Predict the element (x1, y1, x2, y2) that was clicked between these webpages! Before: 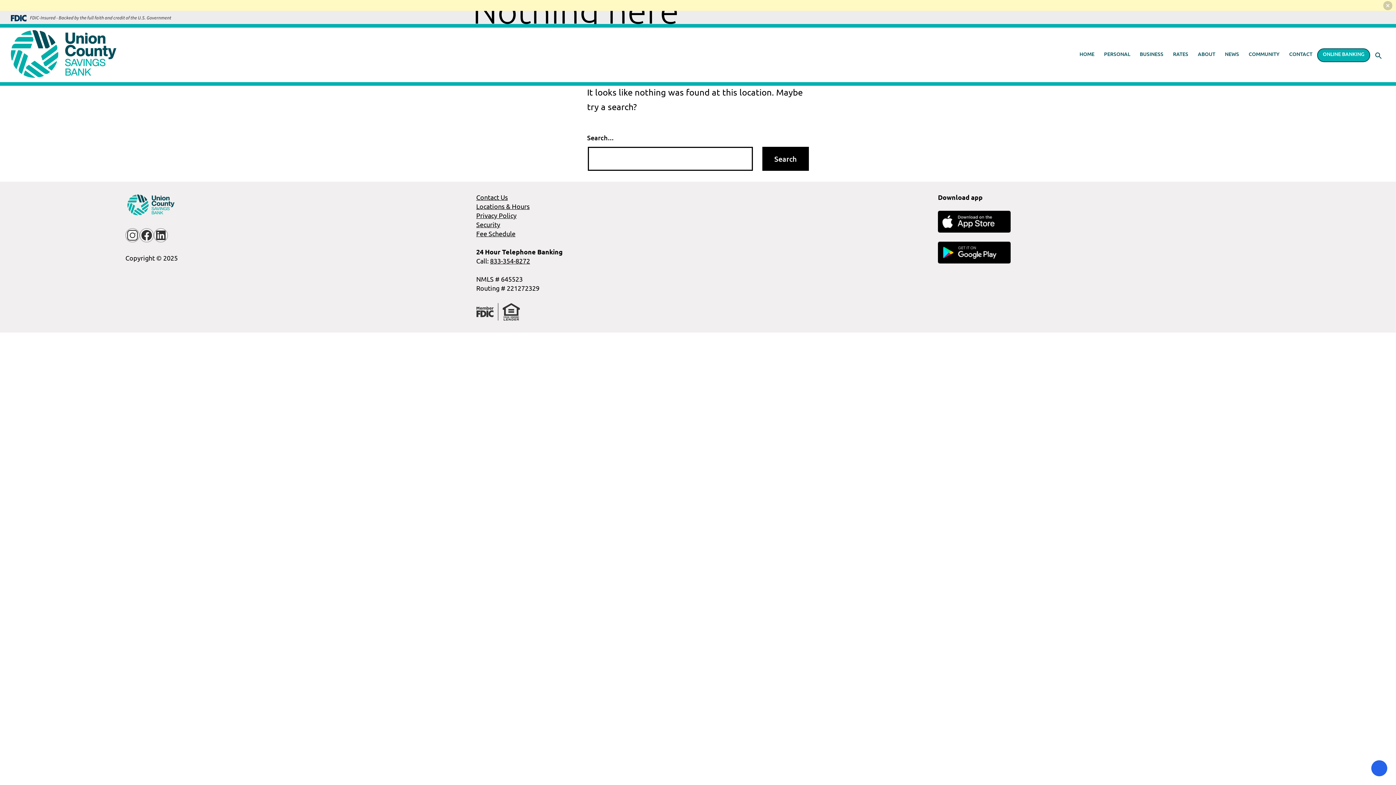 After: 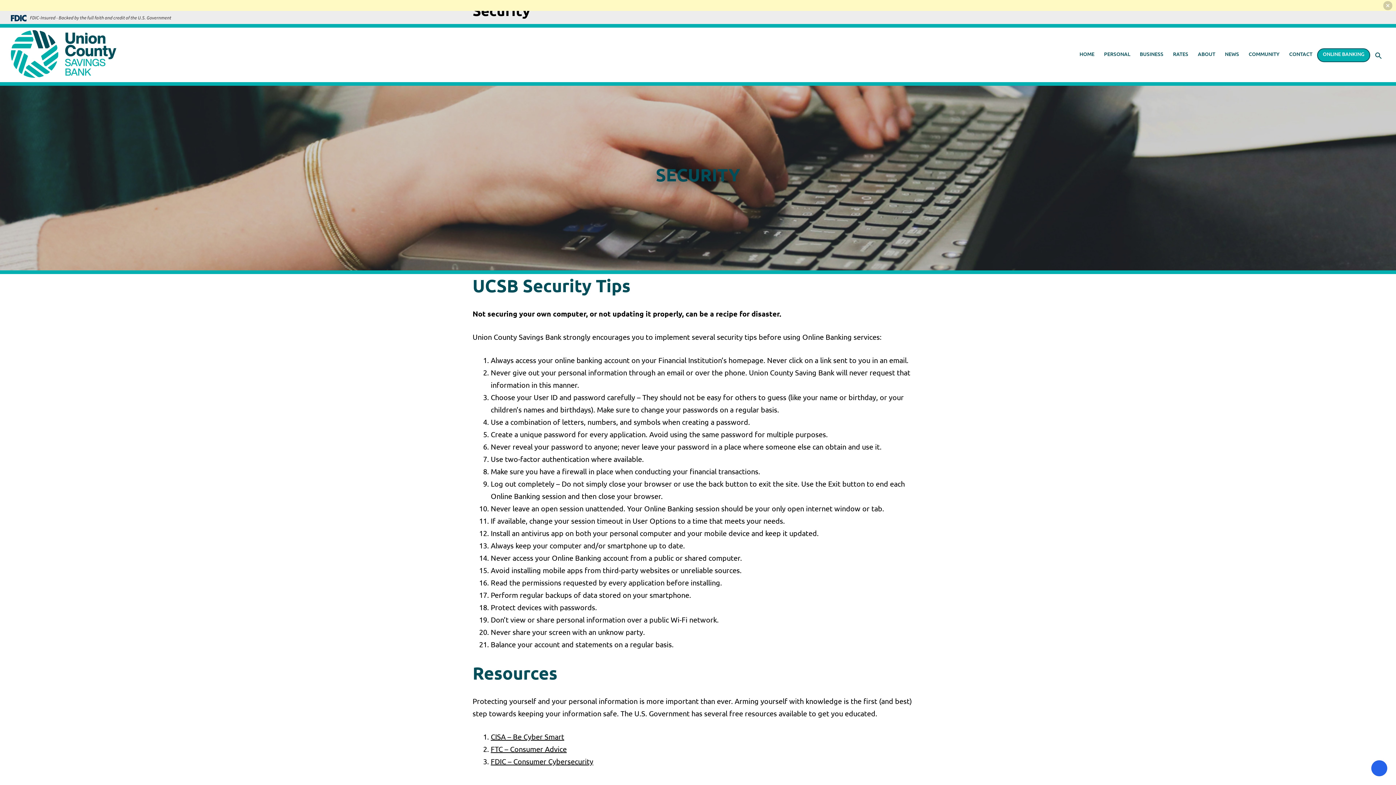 Action: label: Security bbox: (476, 220, 500, 228)